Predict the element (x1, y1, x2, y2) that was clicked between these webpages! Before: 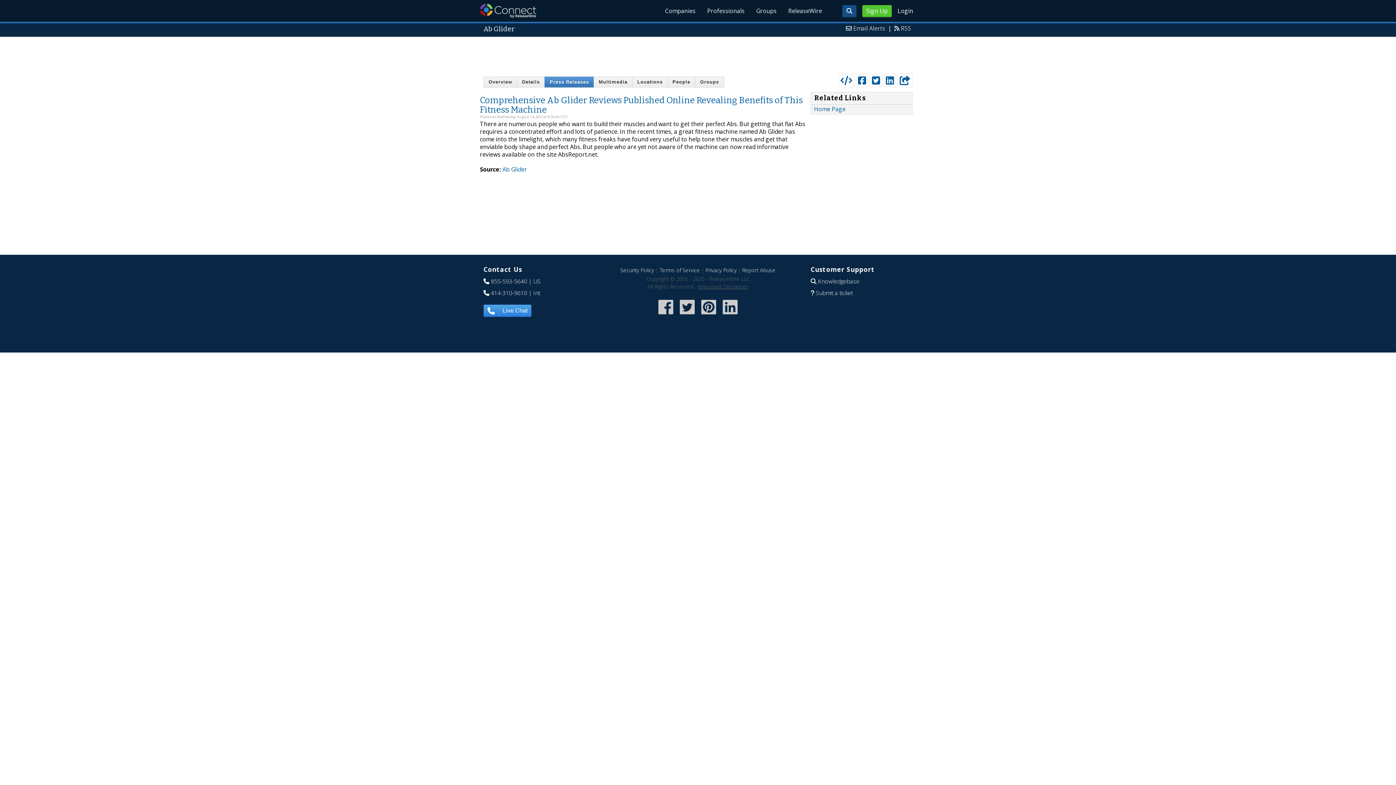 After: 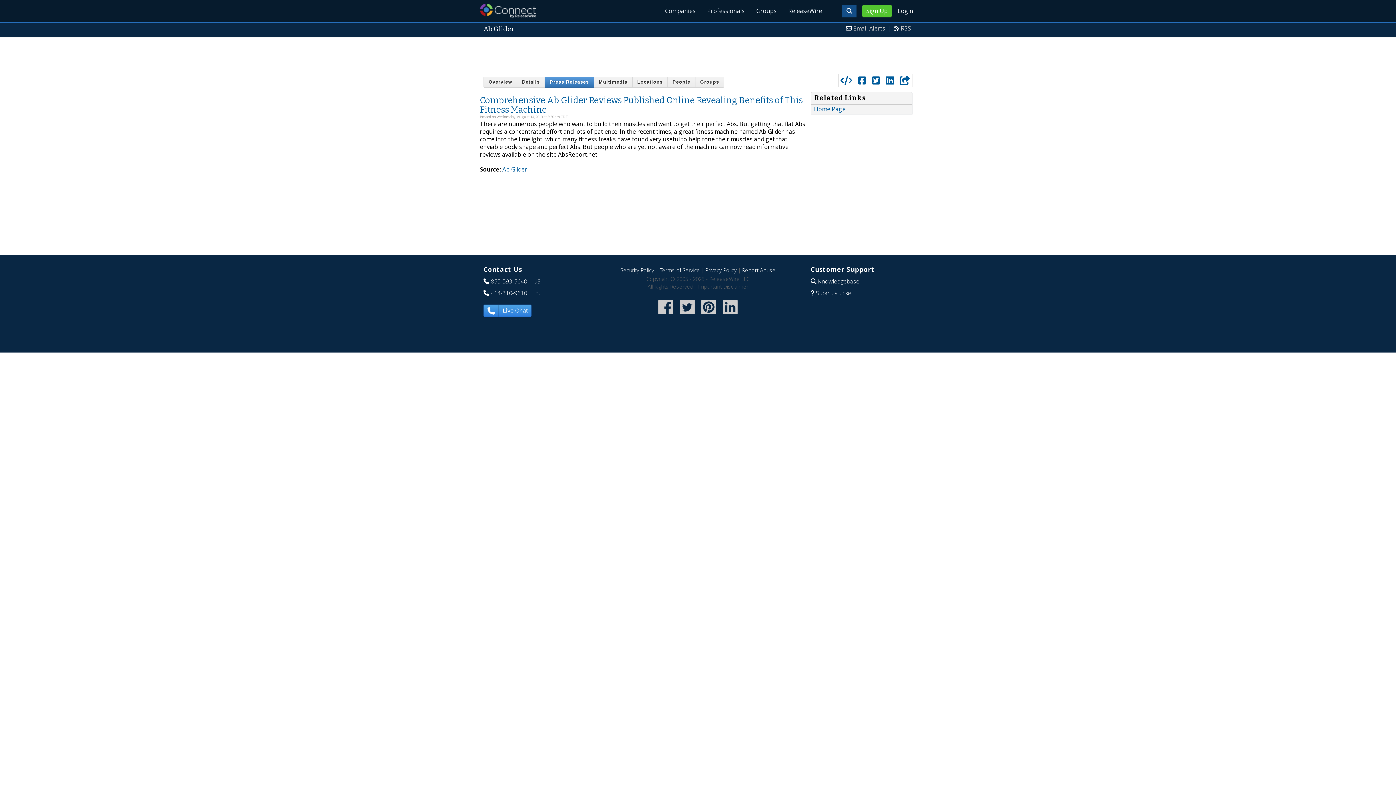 Action: label: Ab Glider bbox: (502, 165, 527, 173)